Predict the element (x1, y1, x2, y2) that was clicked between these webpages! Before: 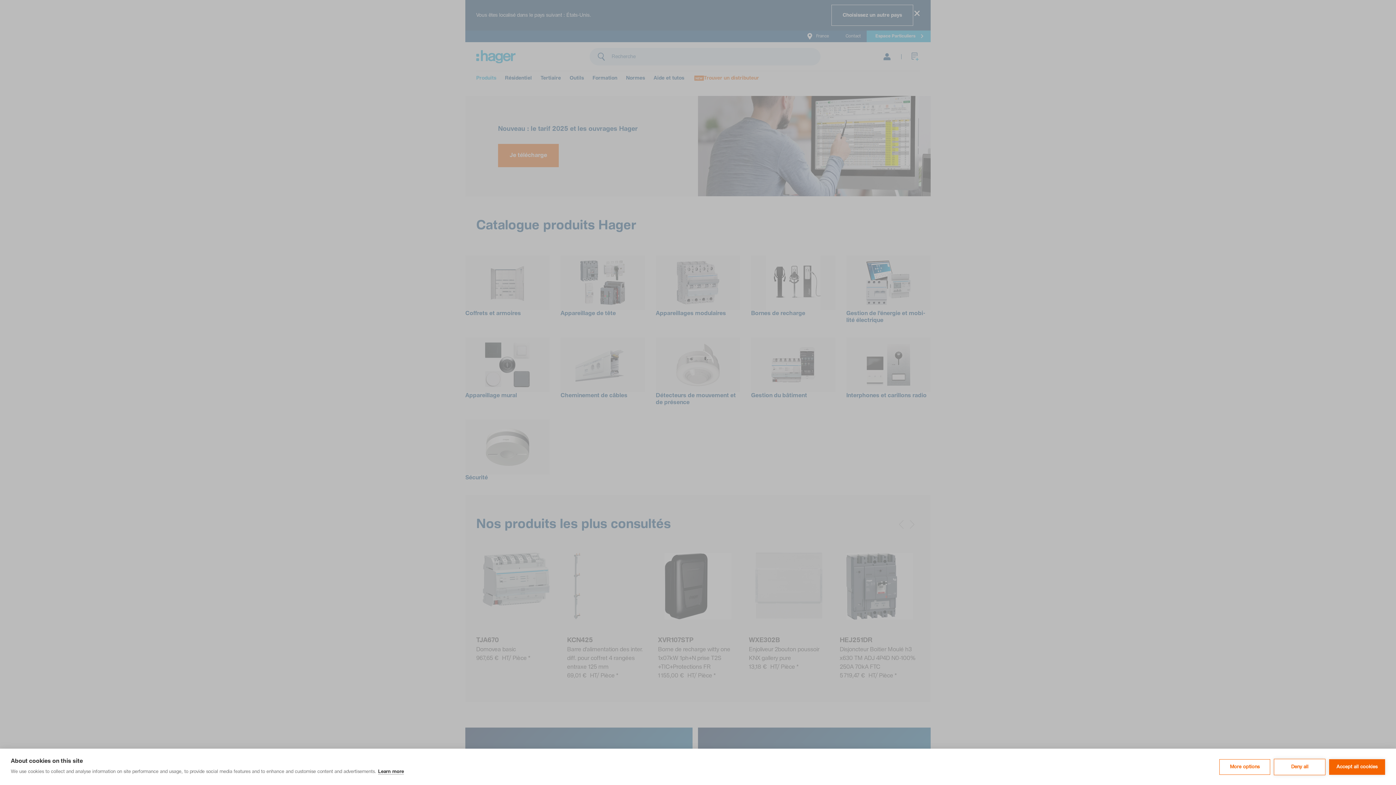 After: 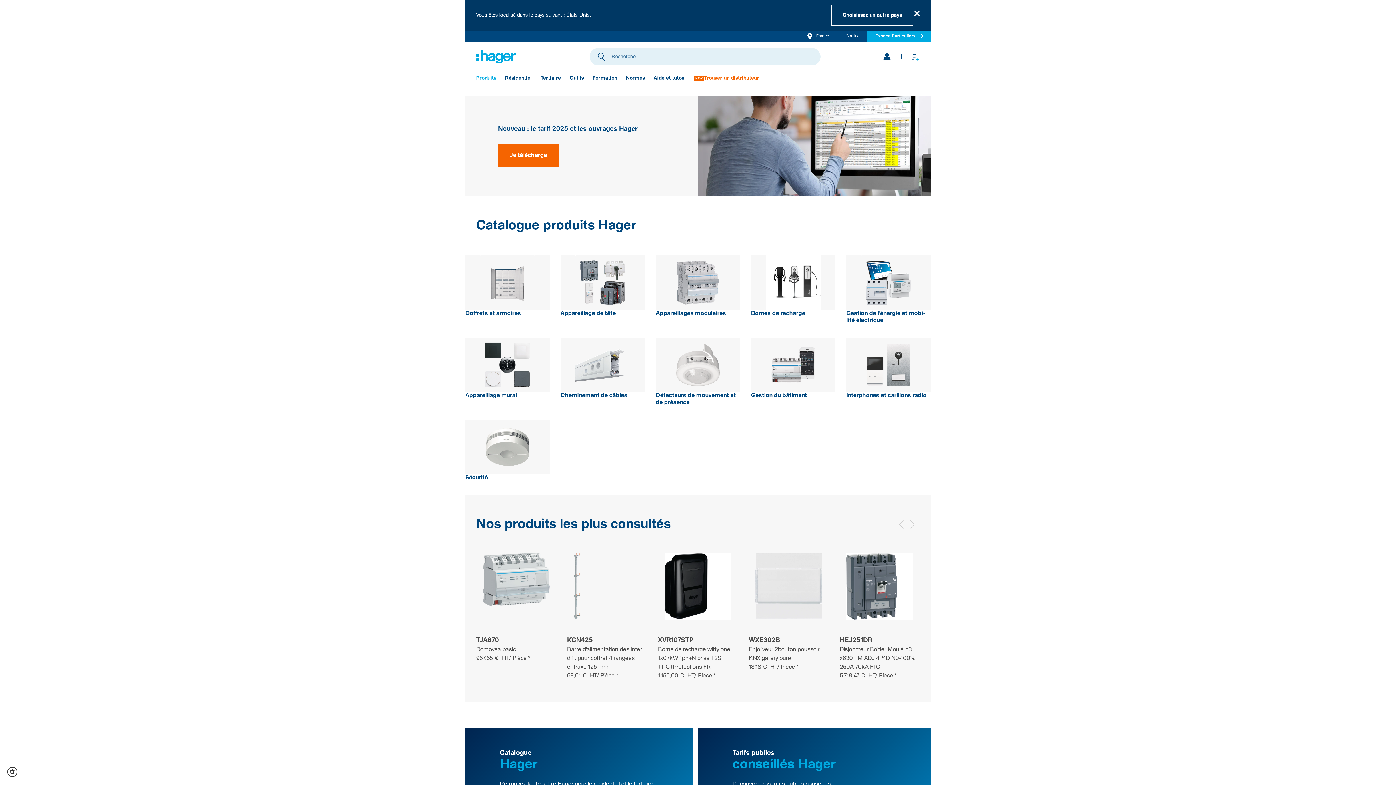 Action: bbox: (1329, 759, 1385, 775) label: Accept all cookies